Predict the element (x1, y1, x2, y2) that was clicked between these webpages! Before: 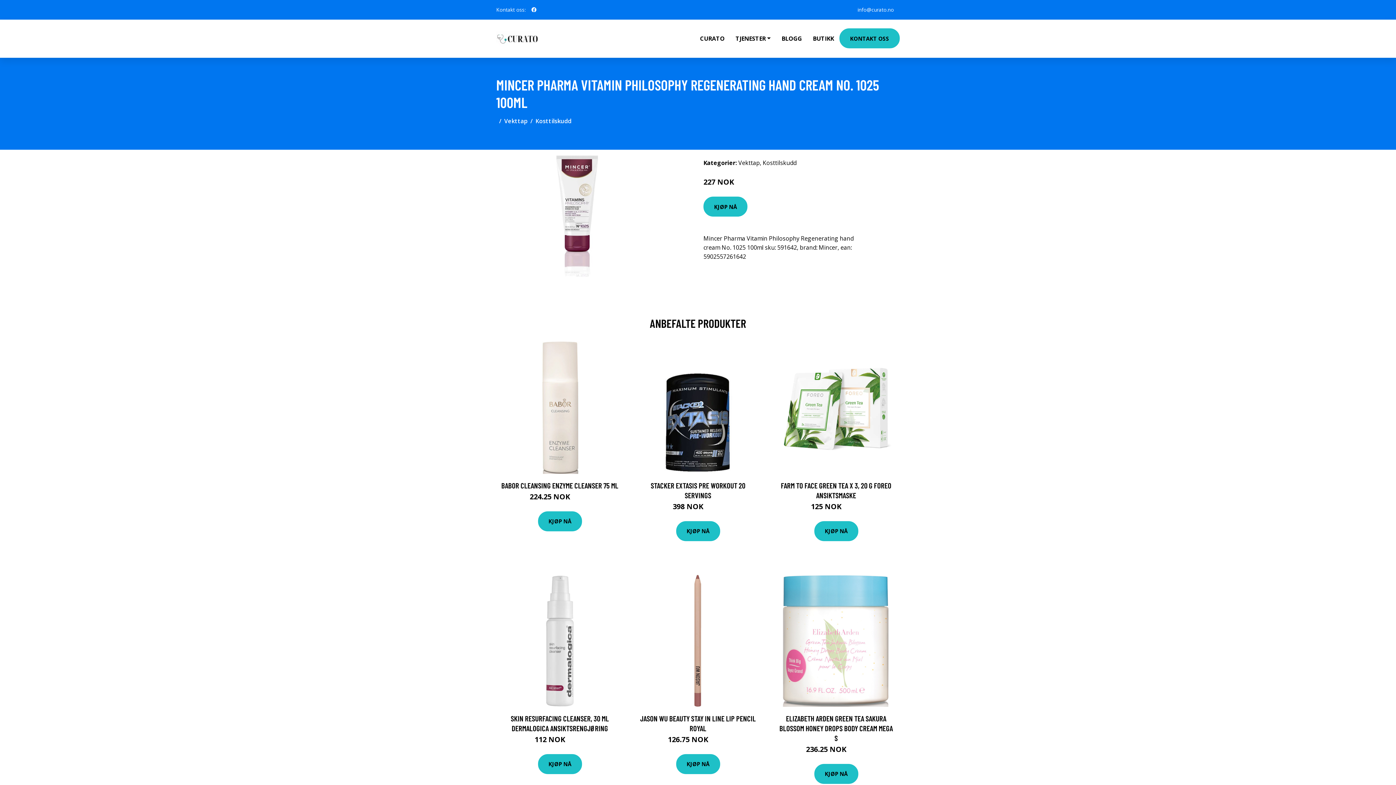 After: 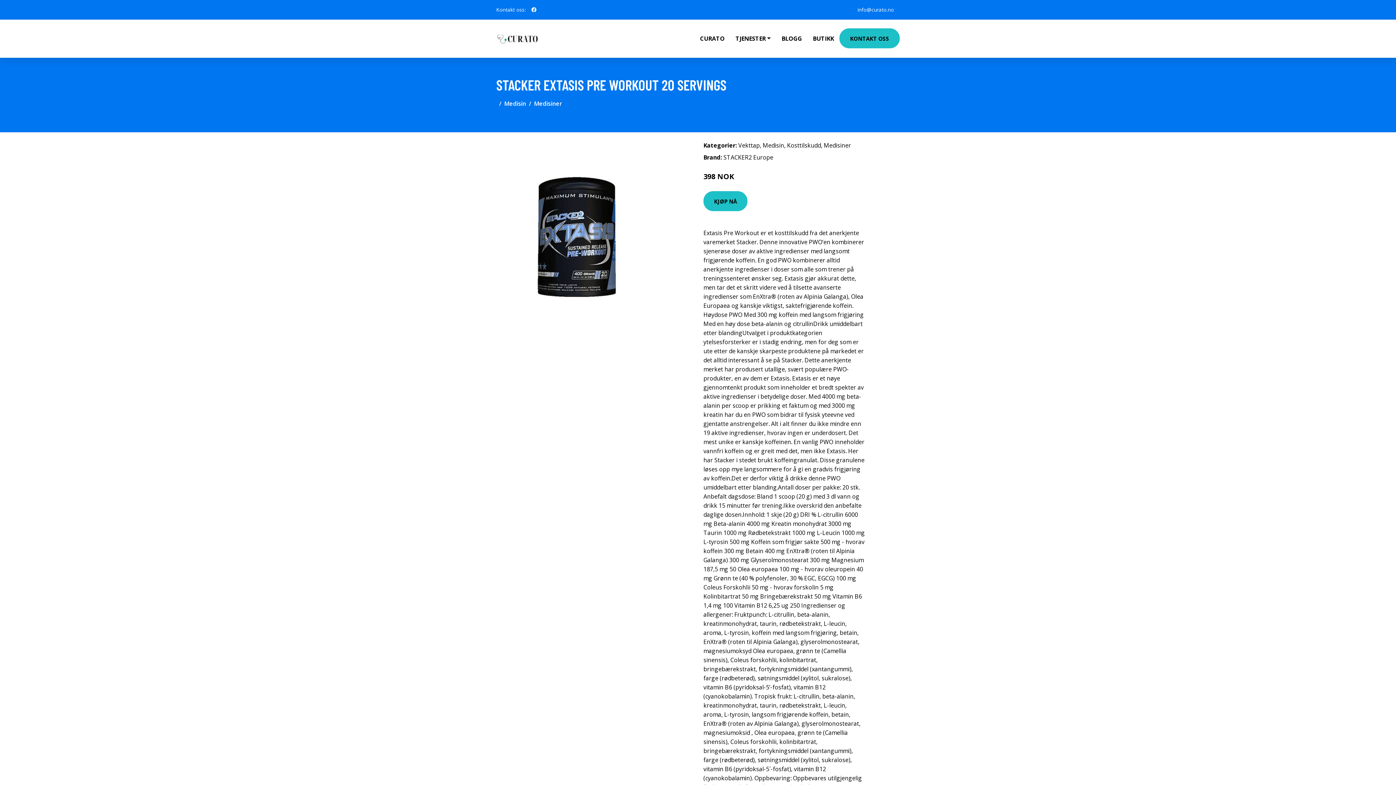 Action: bbox: (632, 341, 764, 474)